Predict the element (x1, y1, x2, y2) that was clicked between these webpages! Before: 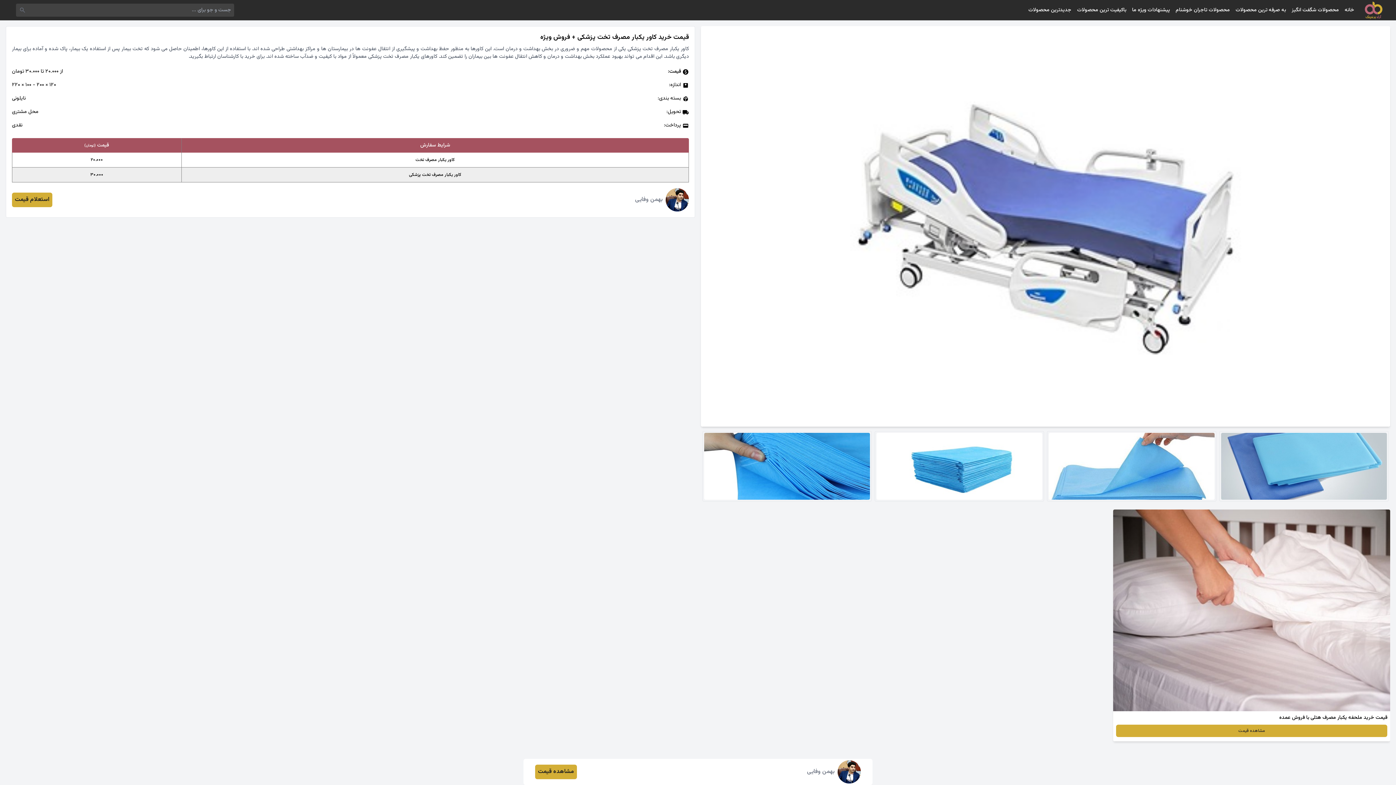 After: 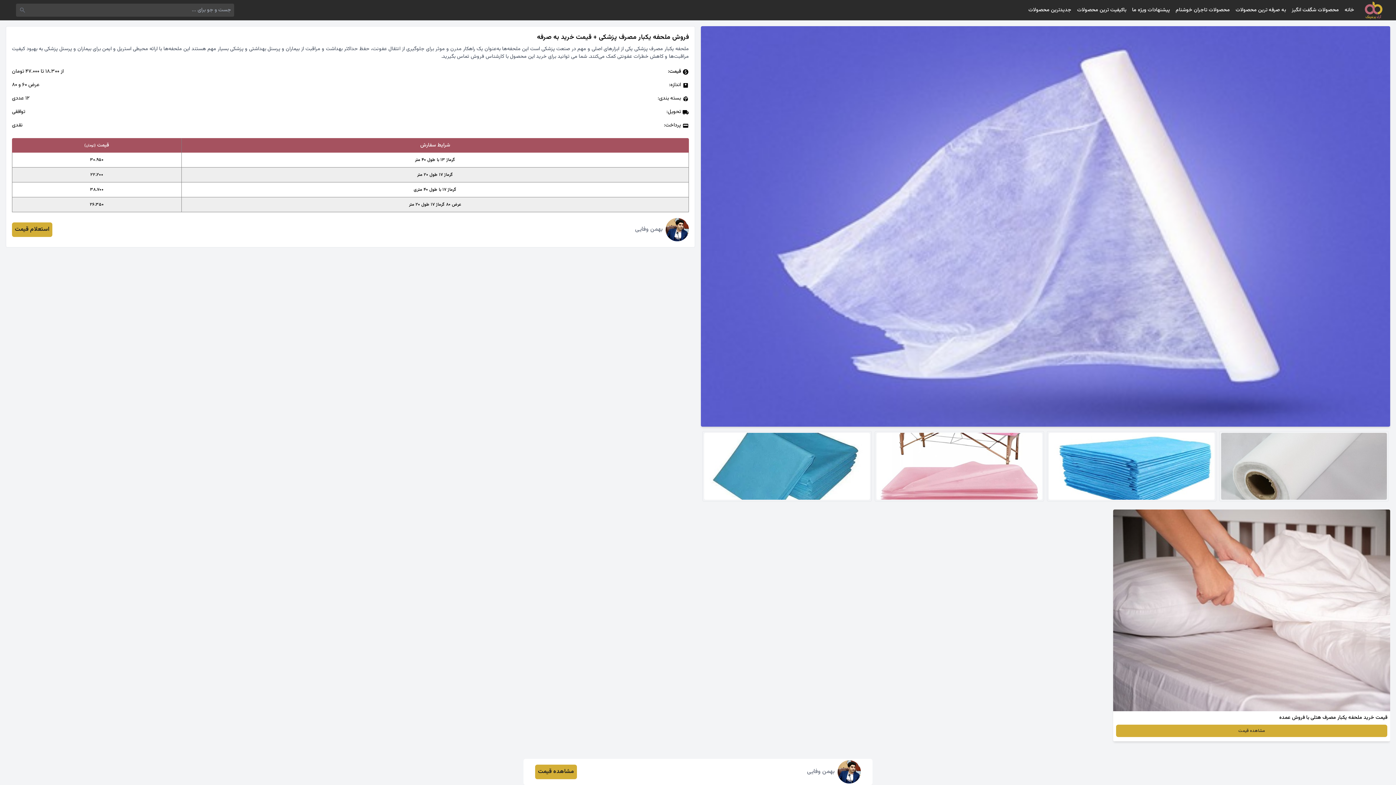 Action: bbox: (-17, 509, 259, 711)